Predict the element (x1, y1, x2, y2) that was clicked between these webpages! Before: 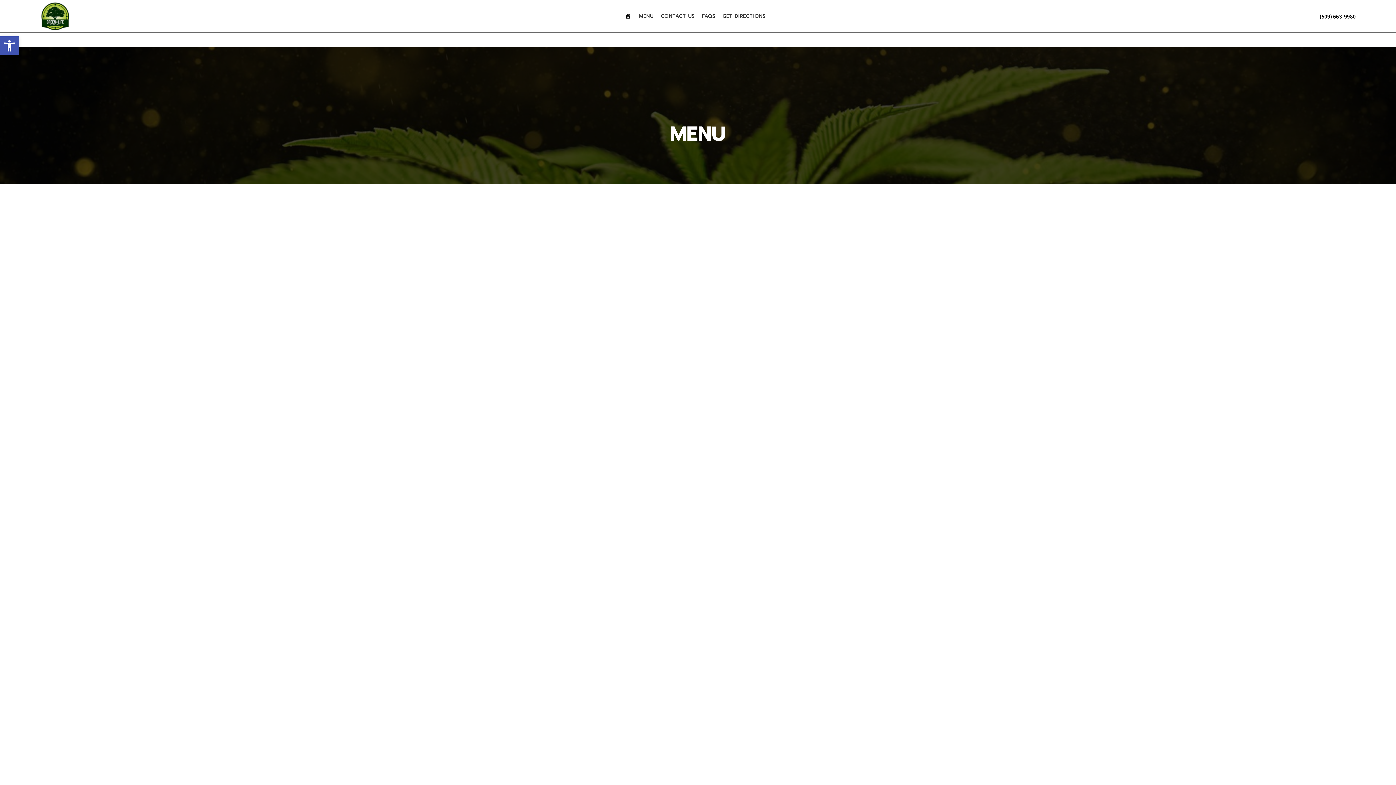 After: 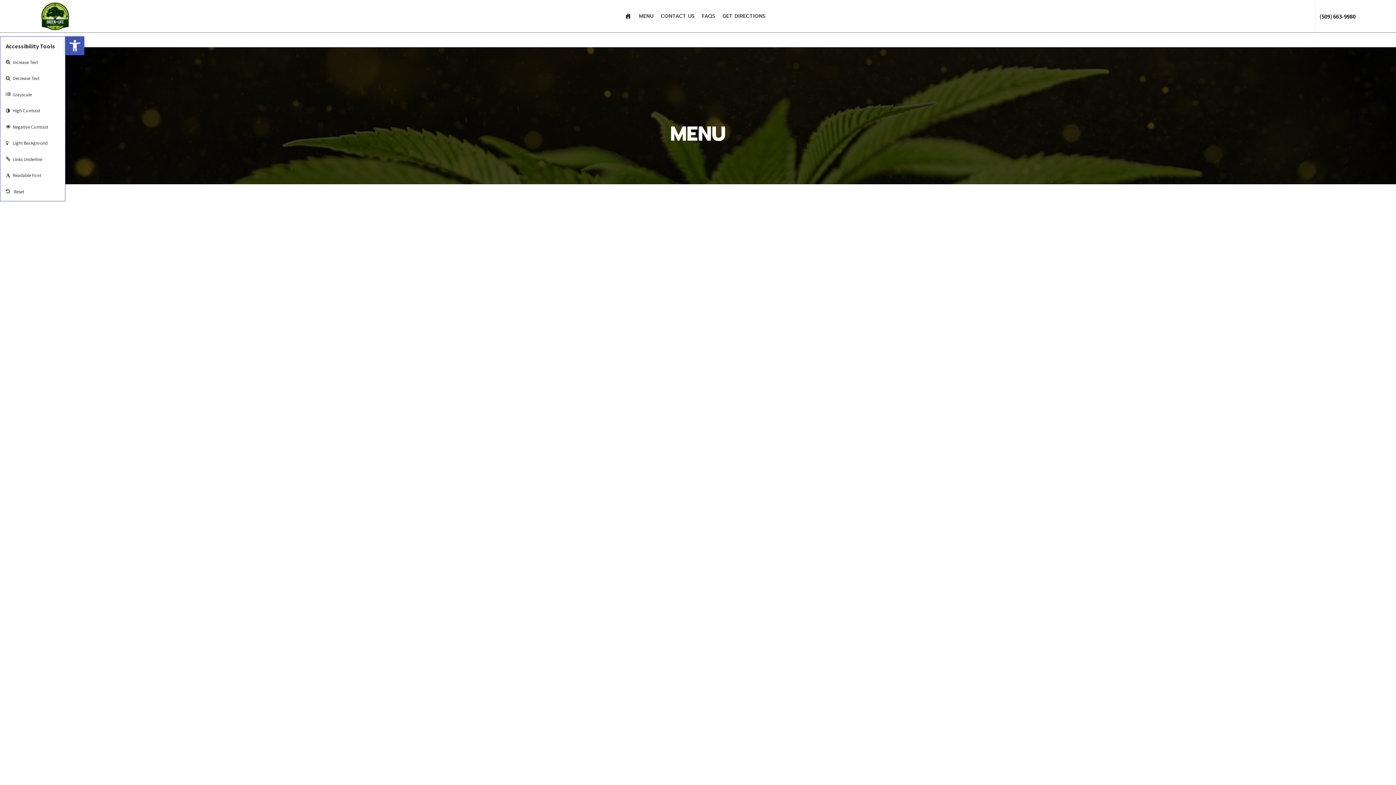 Action: label: Open toolbar bbox: (0, 36, 18, 55)